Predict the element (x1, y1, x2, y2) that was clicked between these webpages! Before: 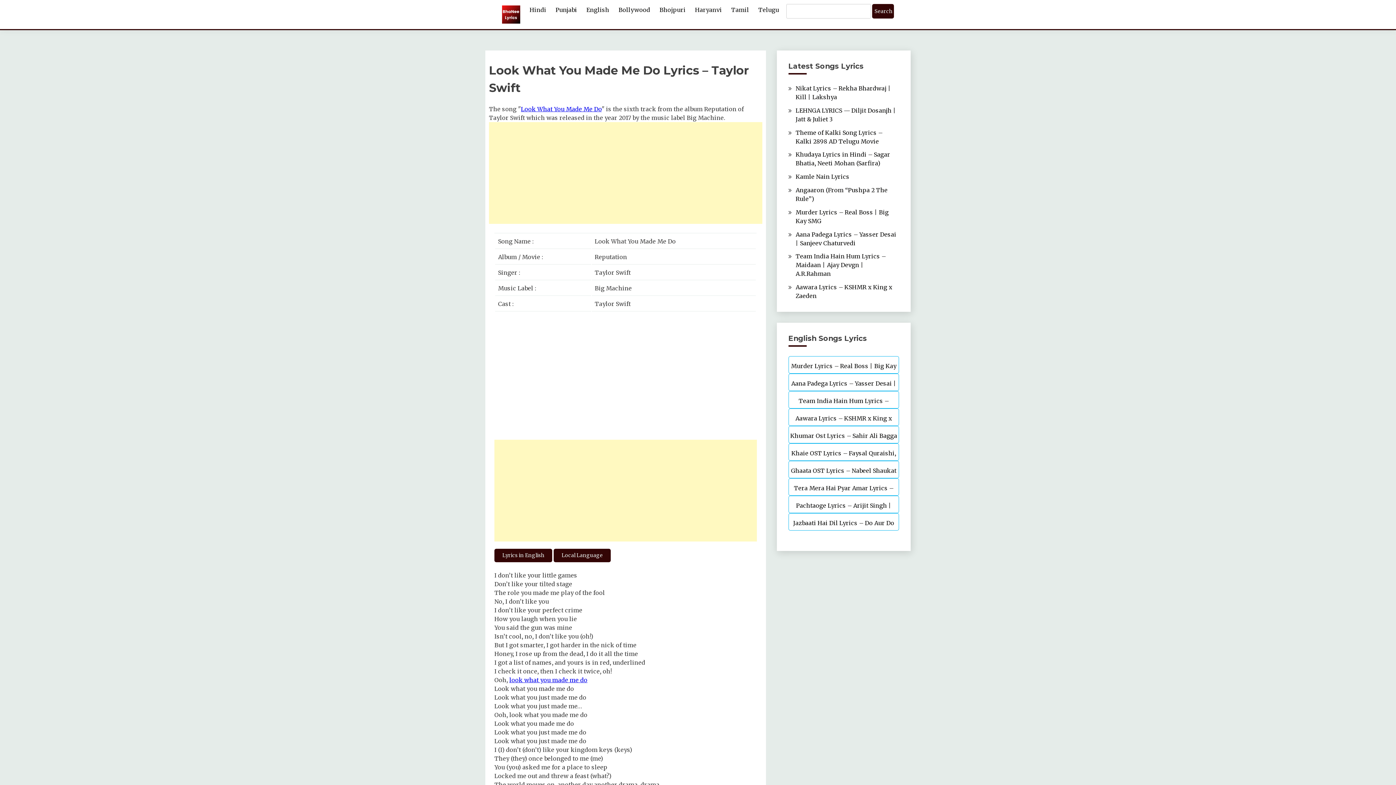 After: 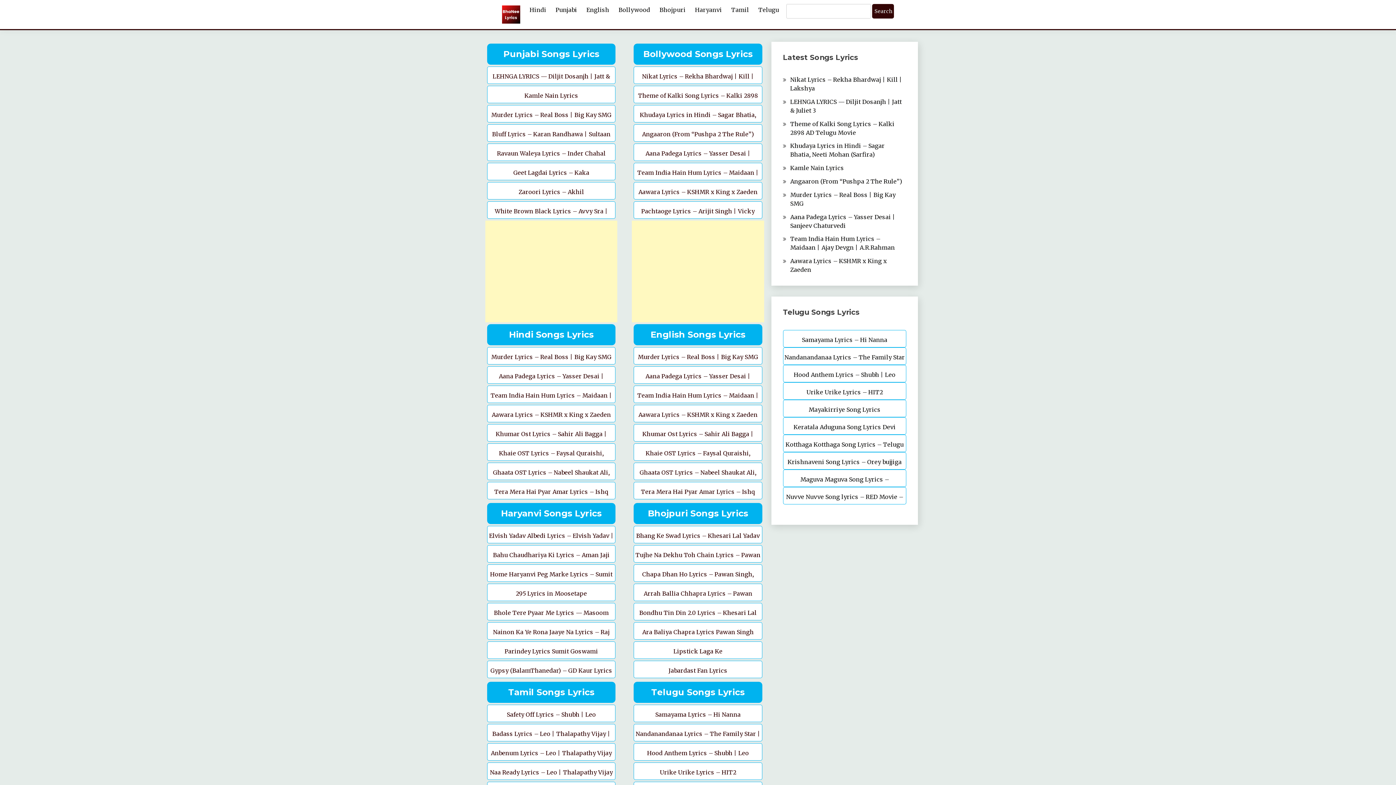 Action: bbox: (502, 5, 520, 23)